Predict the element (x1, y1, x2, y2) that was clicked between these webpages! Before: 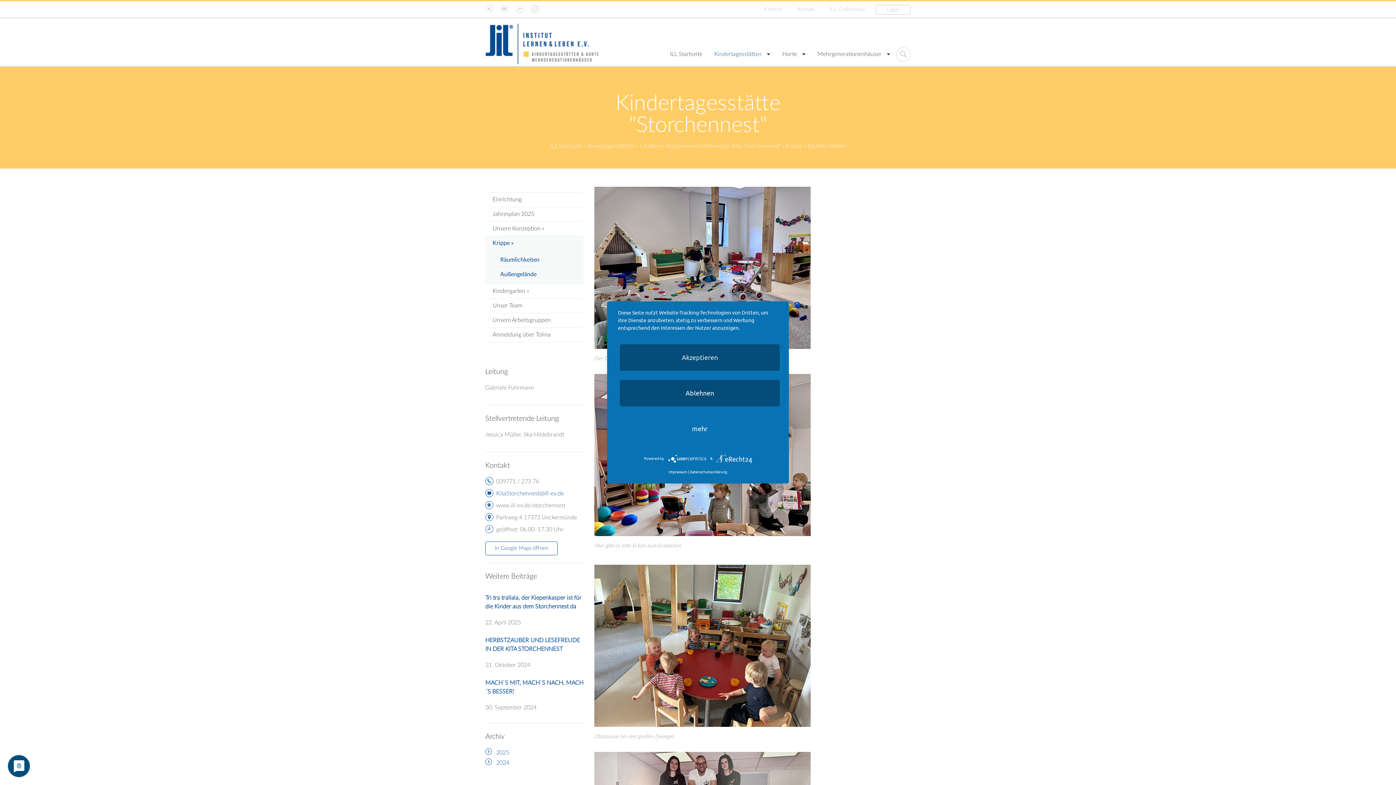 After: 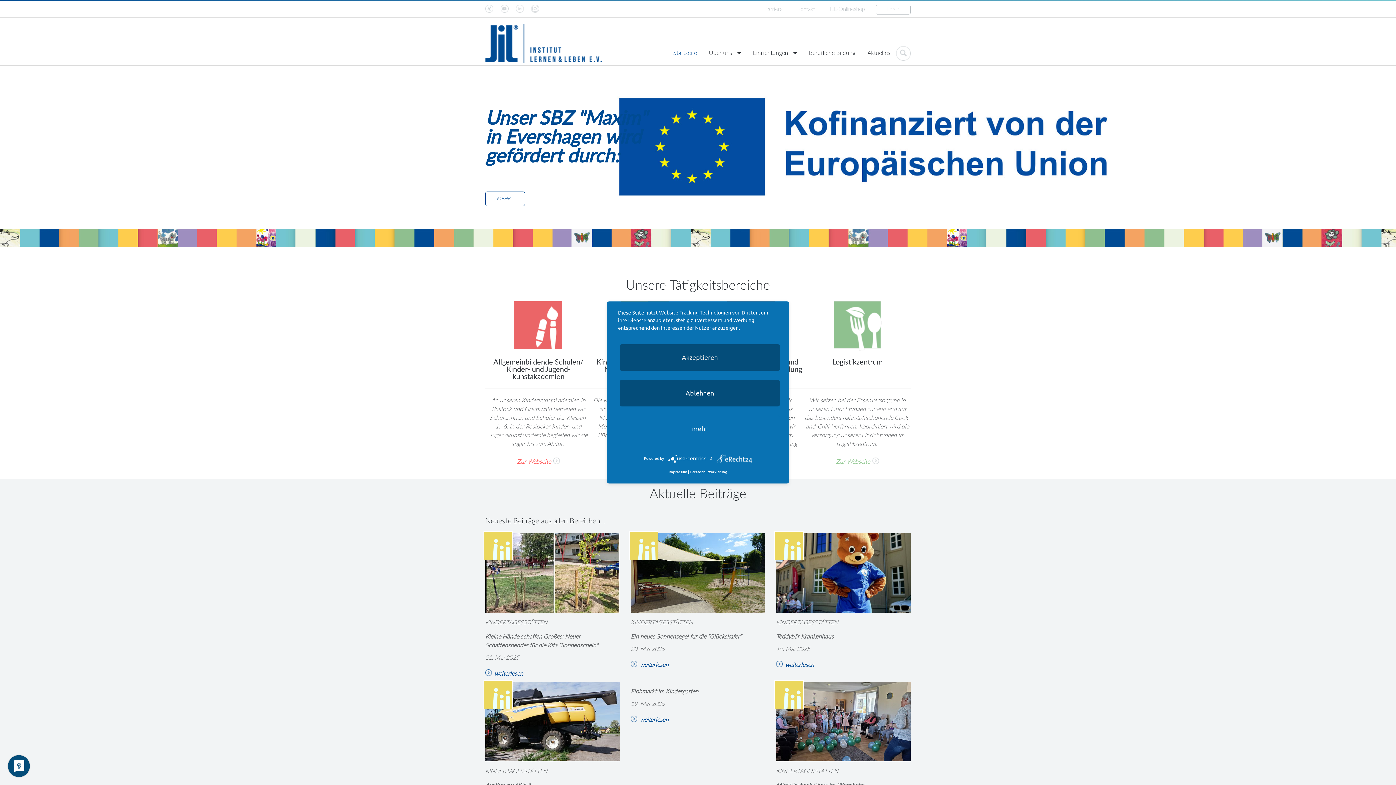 Action: label: ILL Startseite bbox: (550, 143, 582, 149)